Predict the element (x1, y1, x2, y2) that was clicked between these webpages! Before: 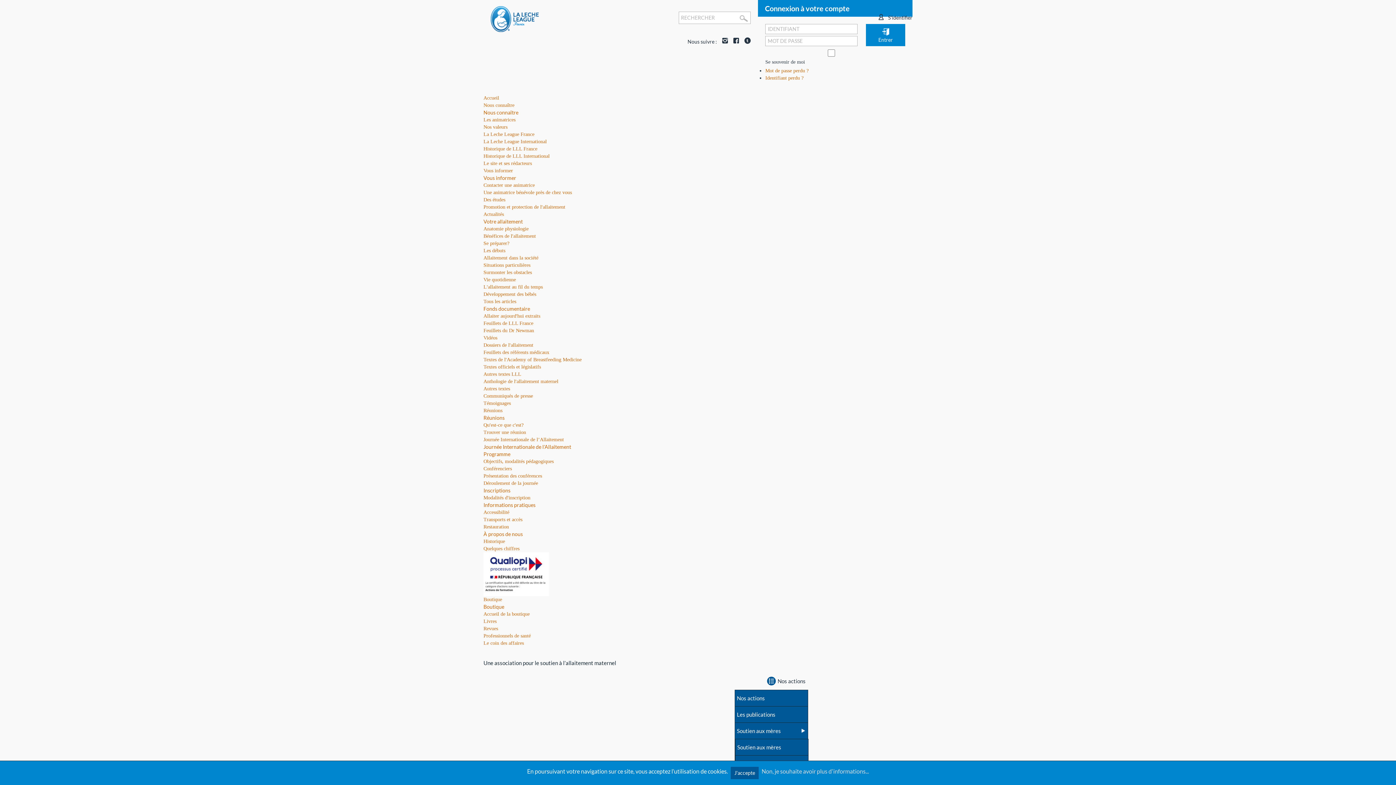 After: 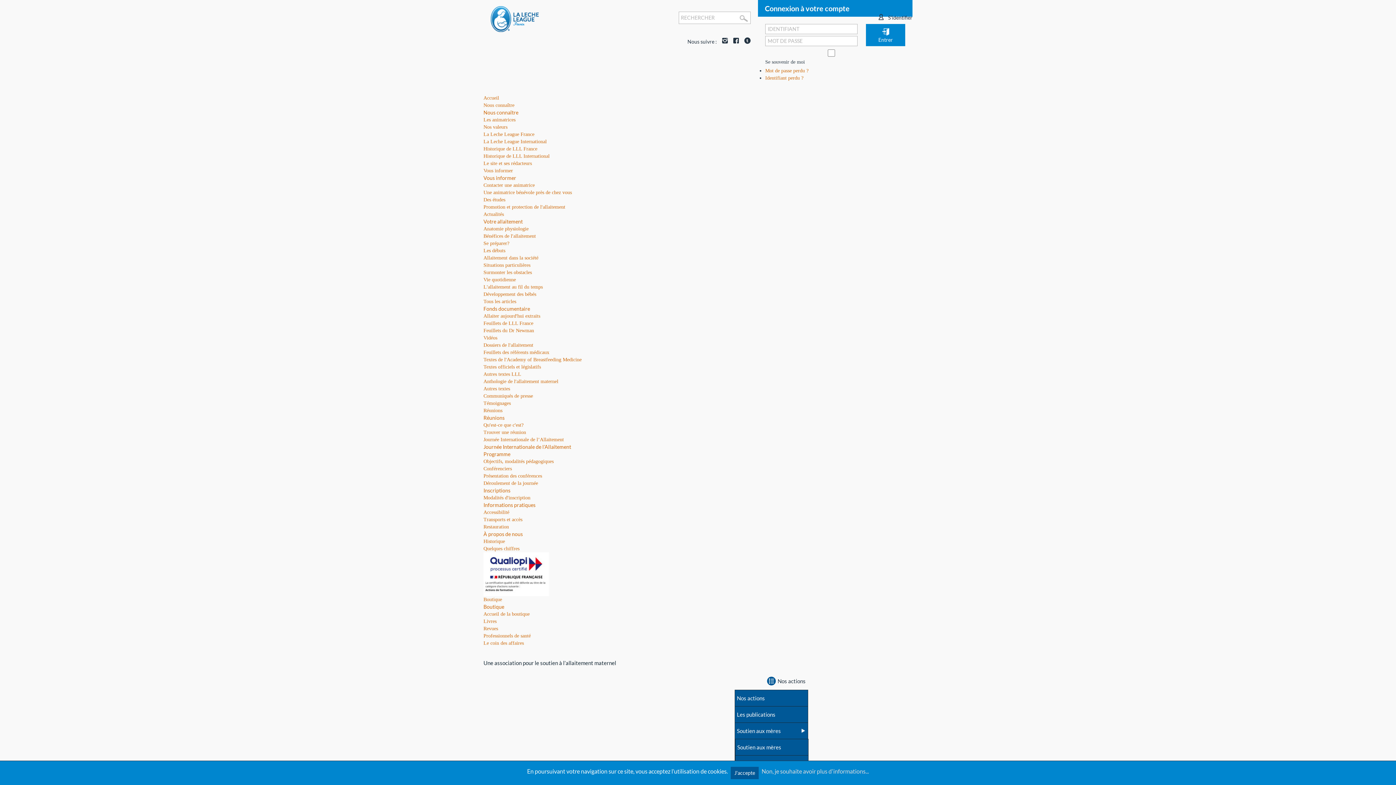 Action: label: Restauration bbox: (483, 524, 509, 529)